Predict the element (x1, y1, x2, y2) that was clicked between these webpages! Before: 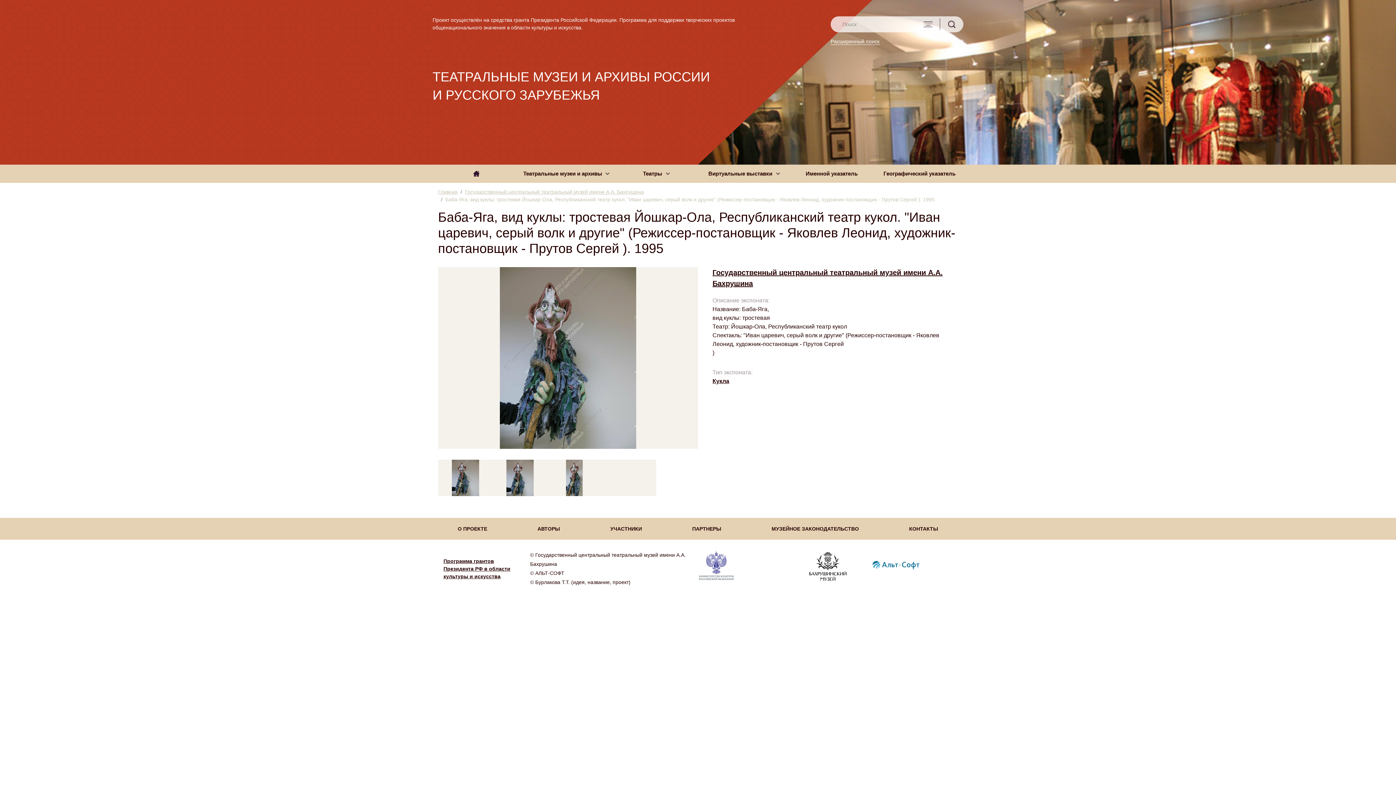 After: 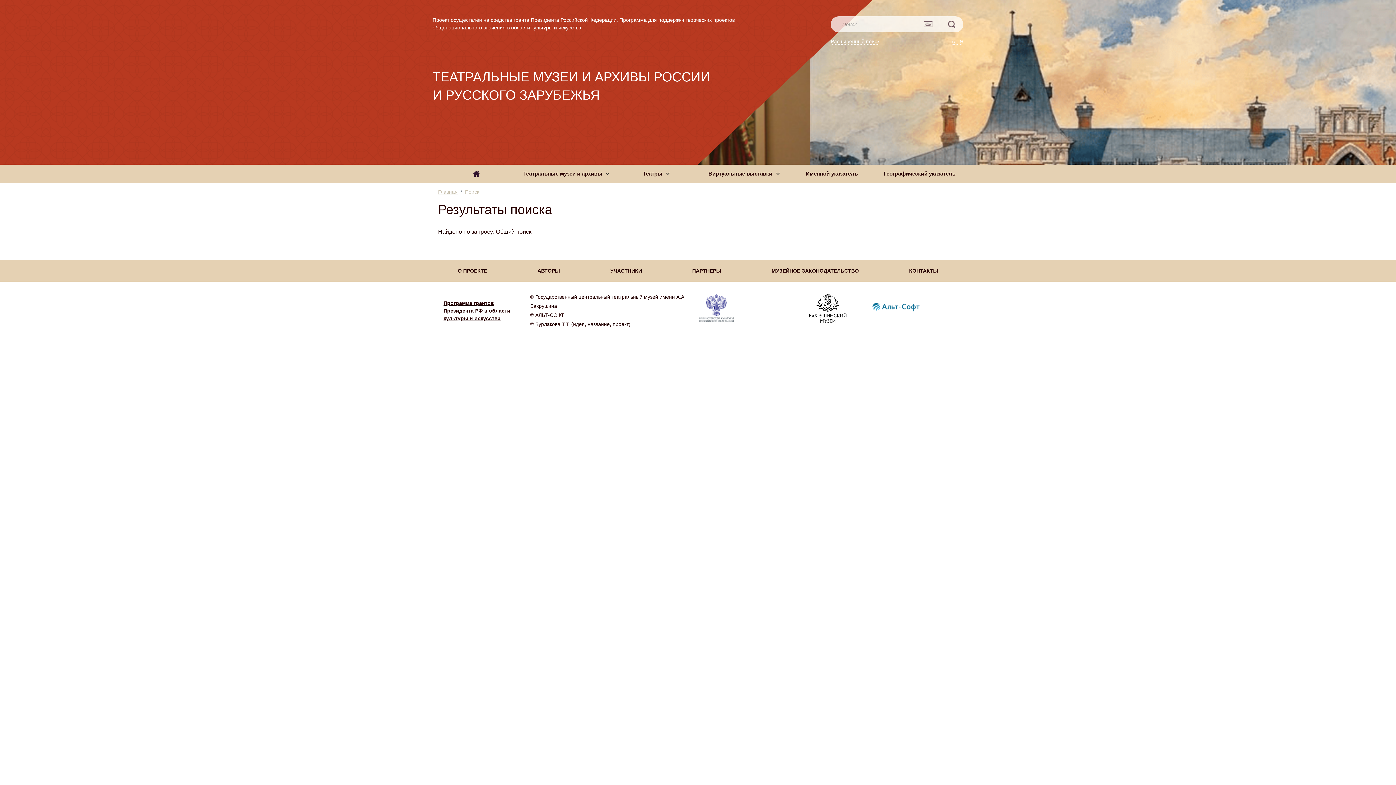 Action: bbox: (947, 16, 956, 32)